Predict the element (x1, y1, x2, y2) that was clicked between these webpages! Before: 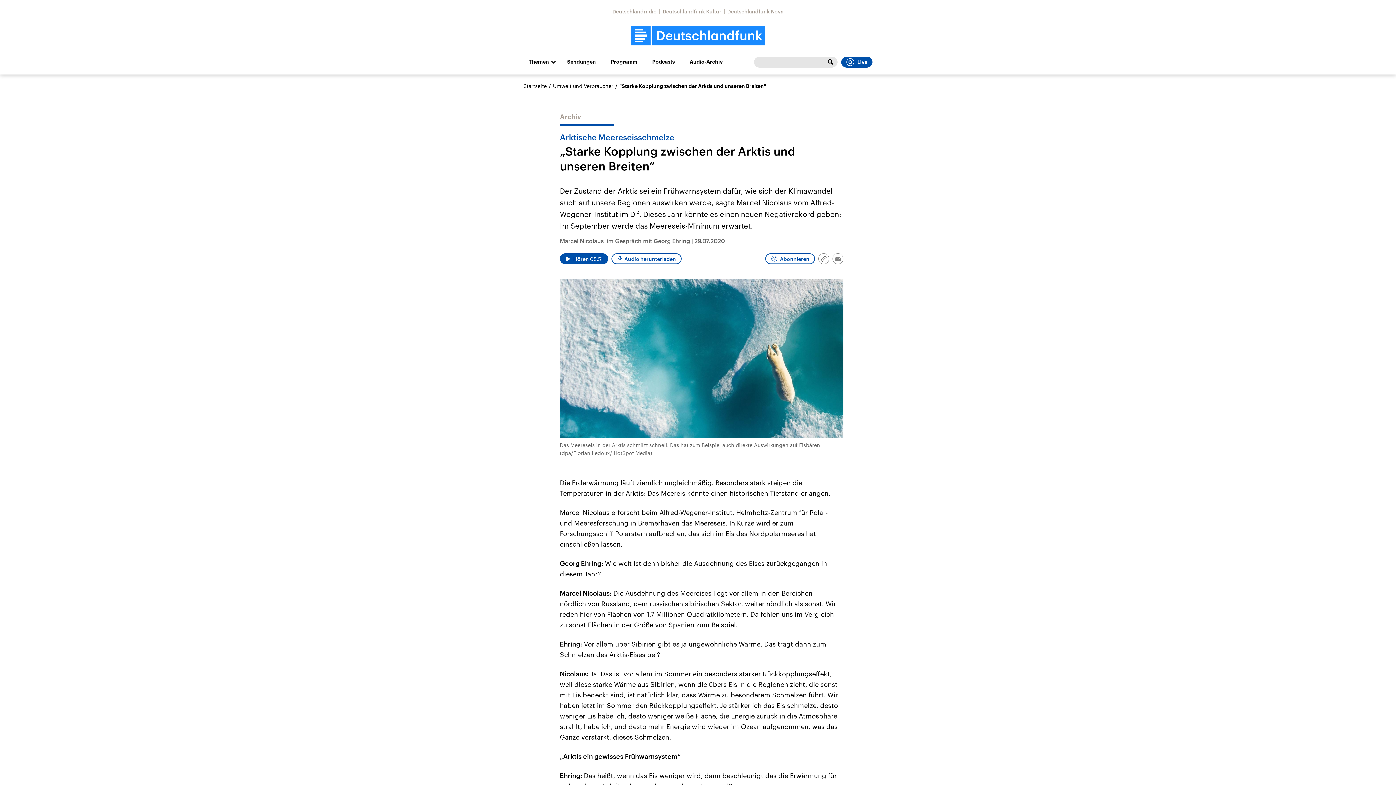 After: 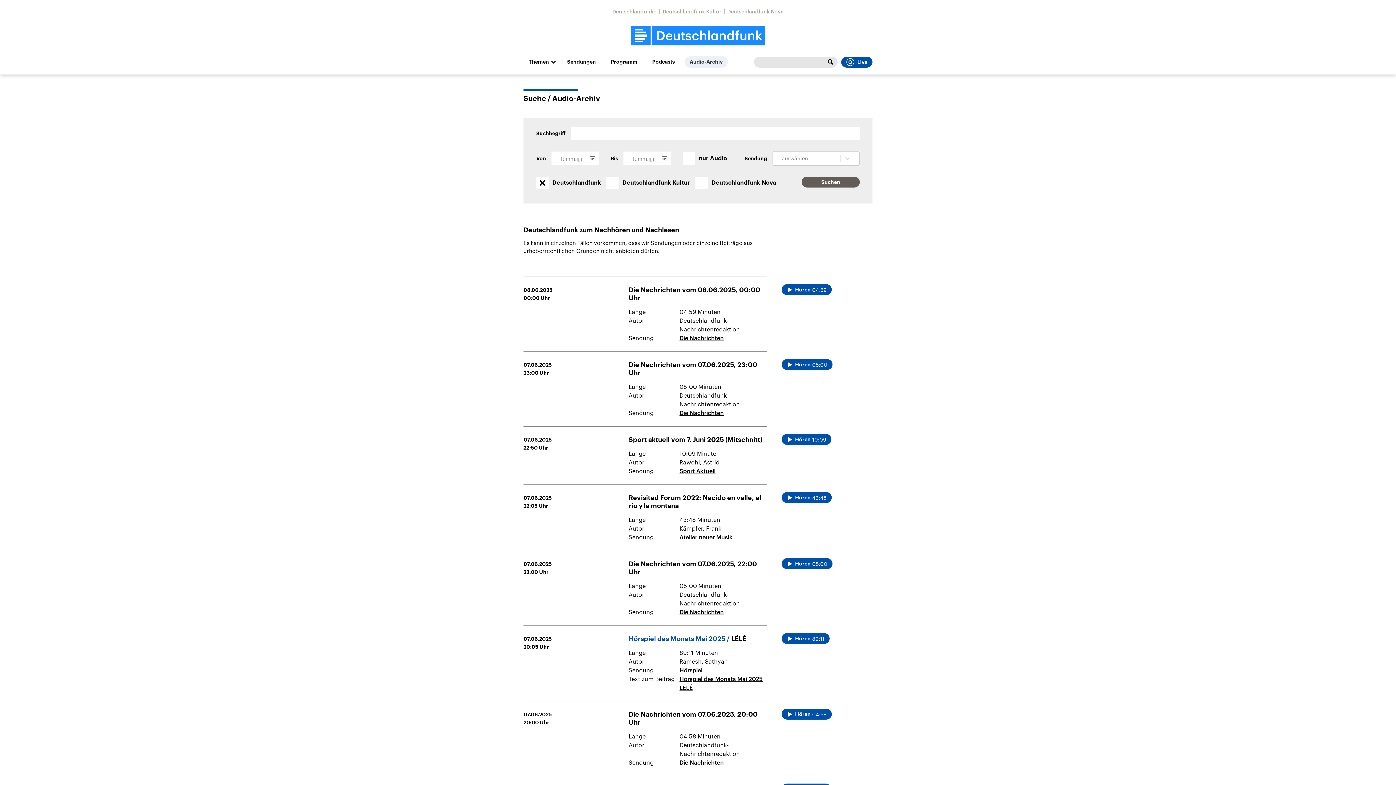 Action: label: Audio-Archiv bbox: (684, 56, 728, 67)